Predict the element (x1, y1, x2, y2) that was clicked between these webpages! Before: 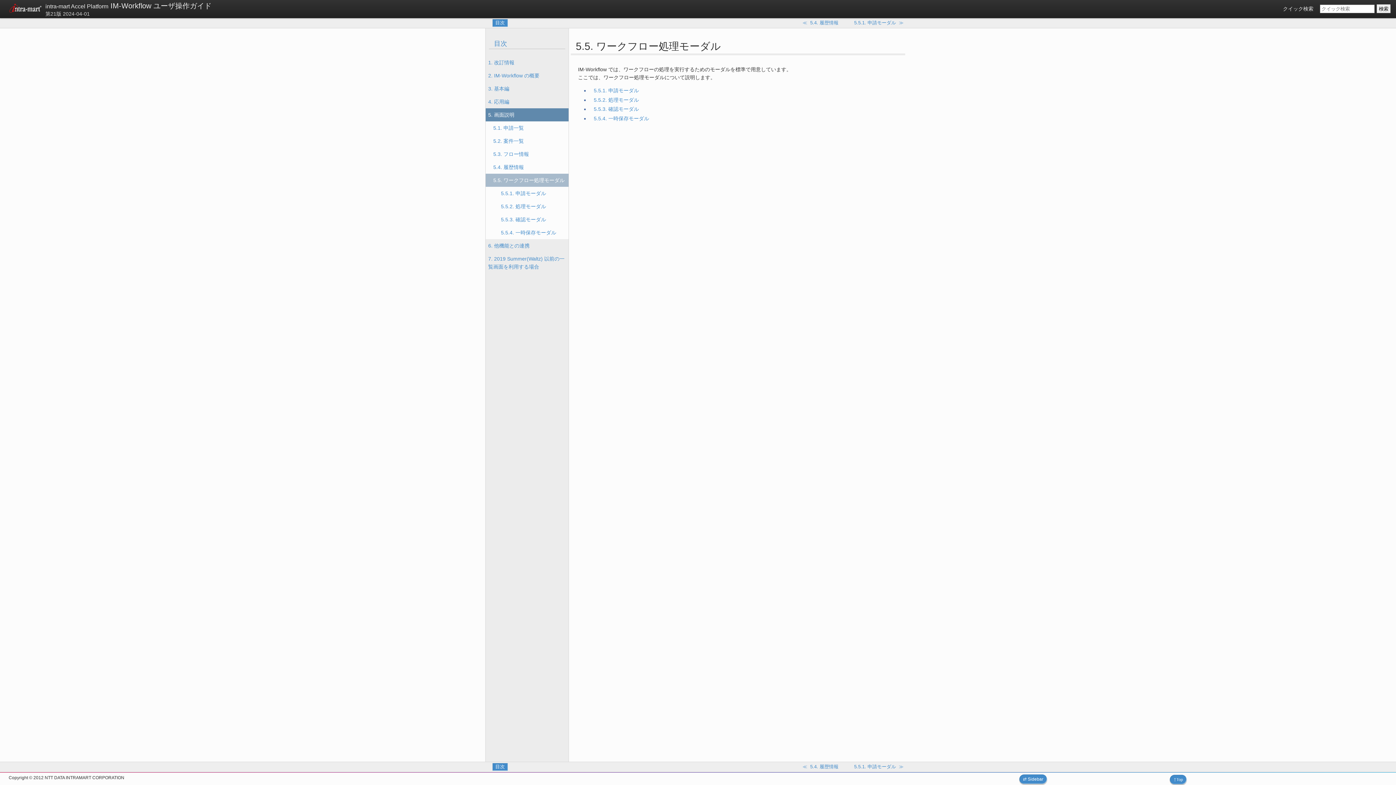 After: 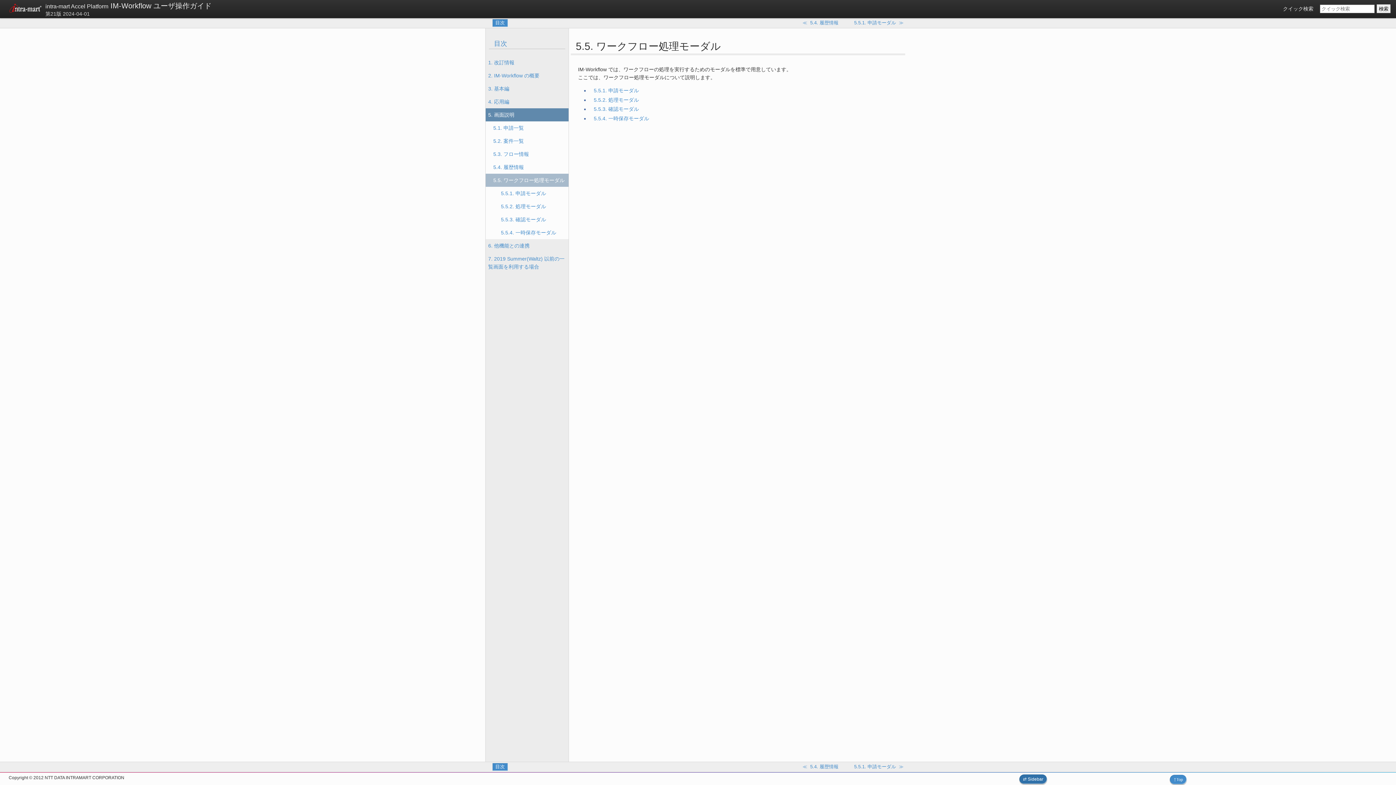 Action: label: ⇄ Sidebar bbox: (1019, 774, 1047, 784)